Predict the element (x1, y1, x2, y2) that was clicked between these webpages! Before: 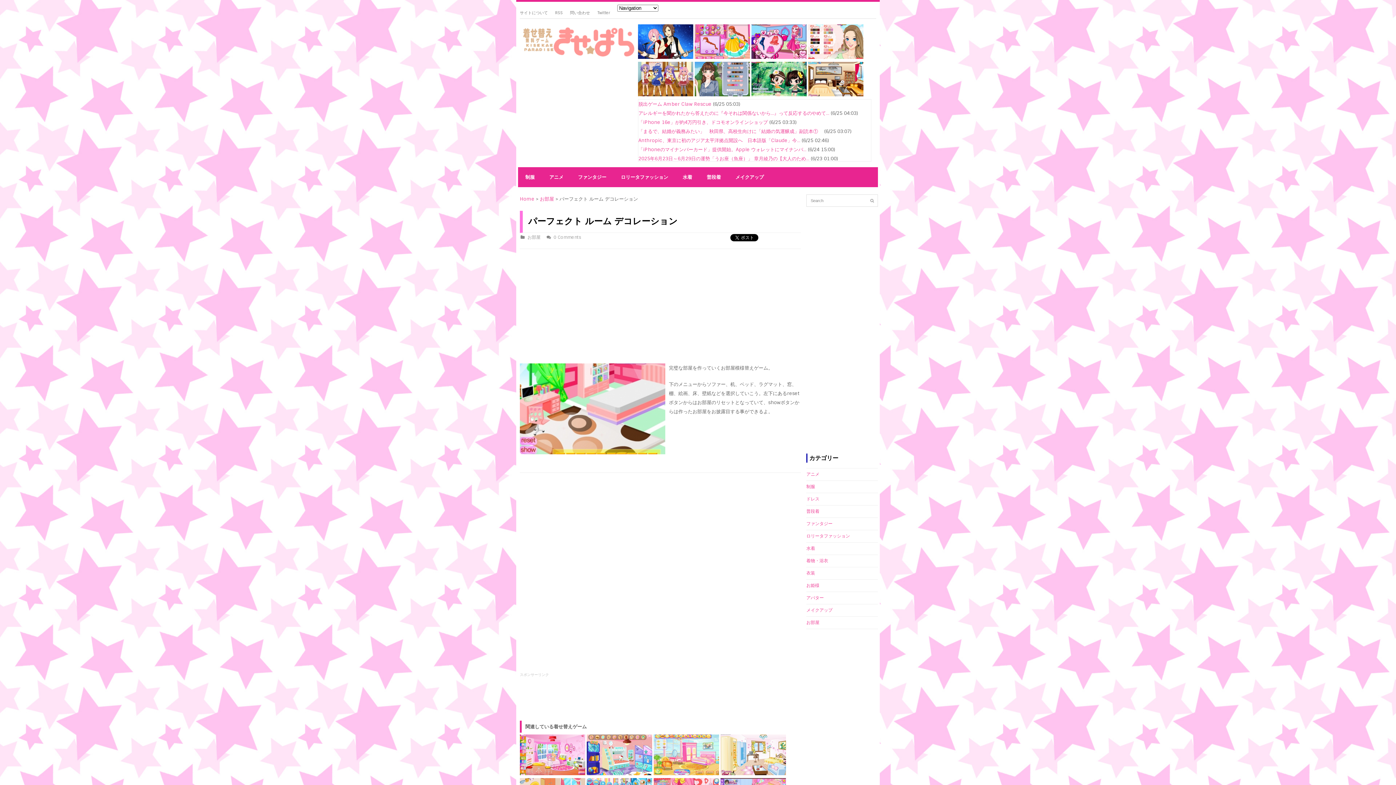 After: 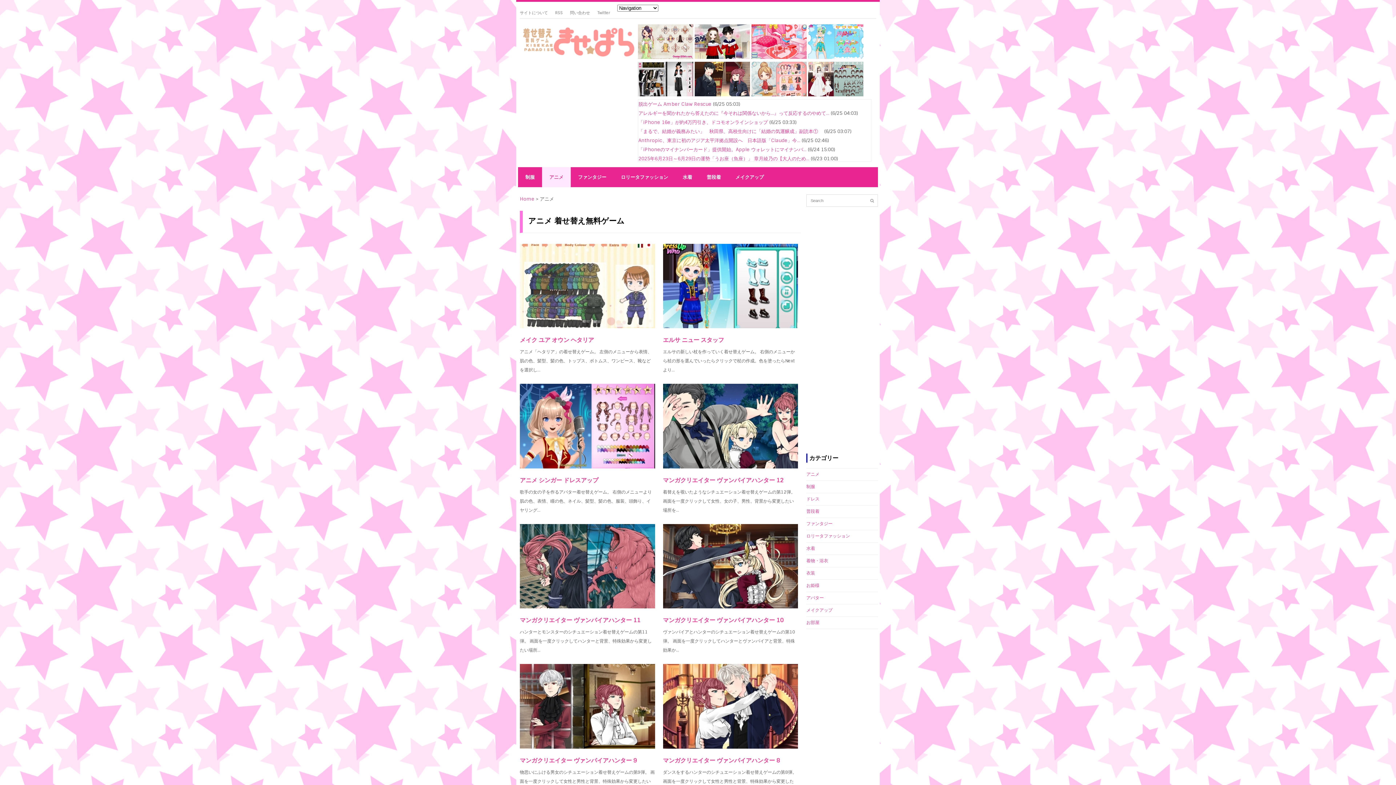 Action: bbox: (542, 167, 570, 187) label: アニメ